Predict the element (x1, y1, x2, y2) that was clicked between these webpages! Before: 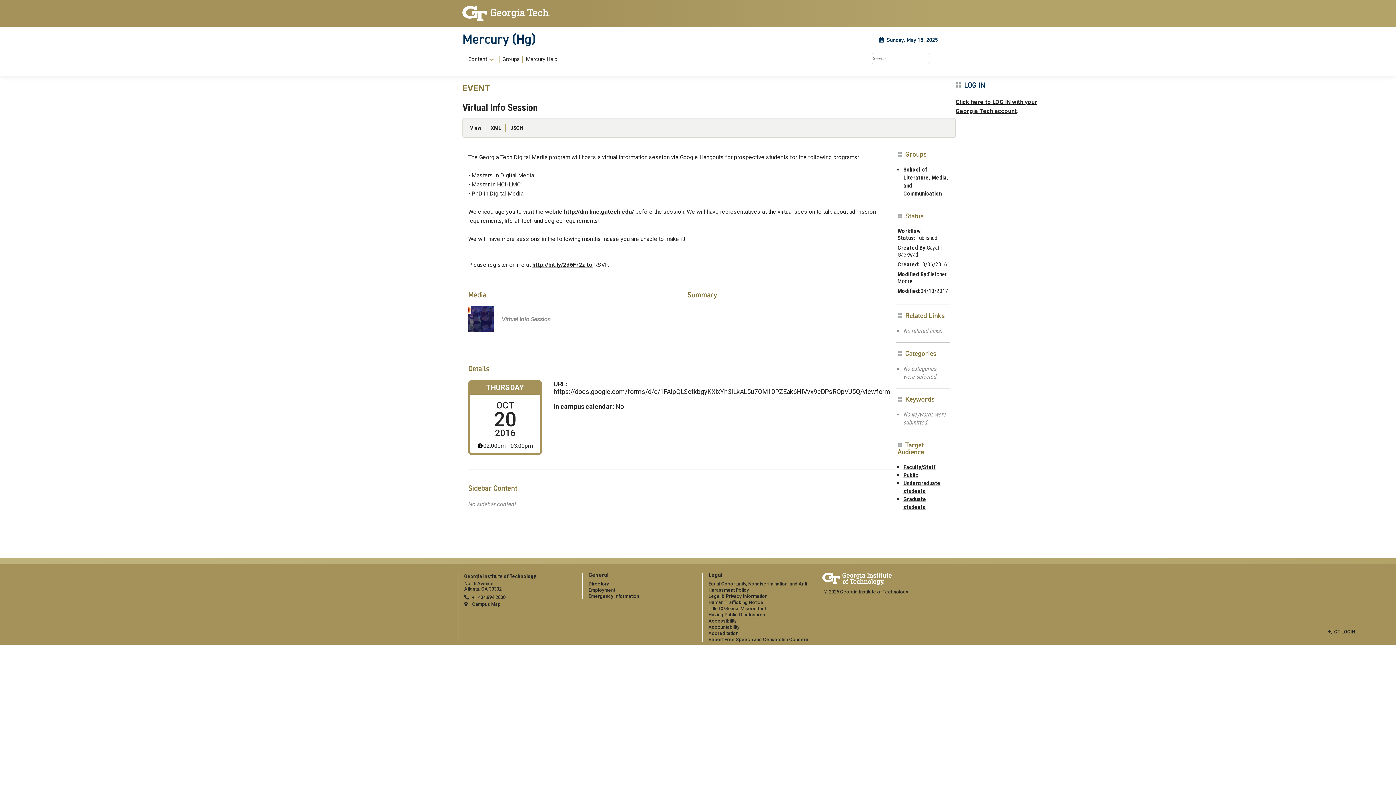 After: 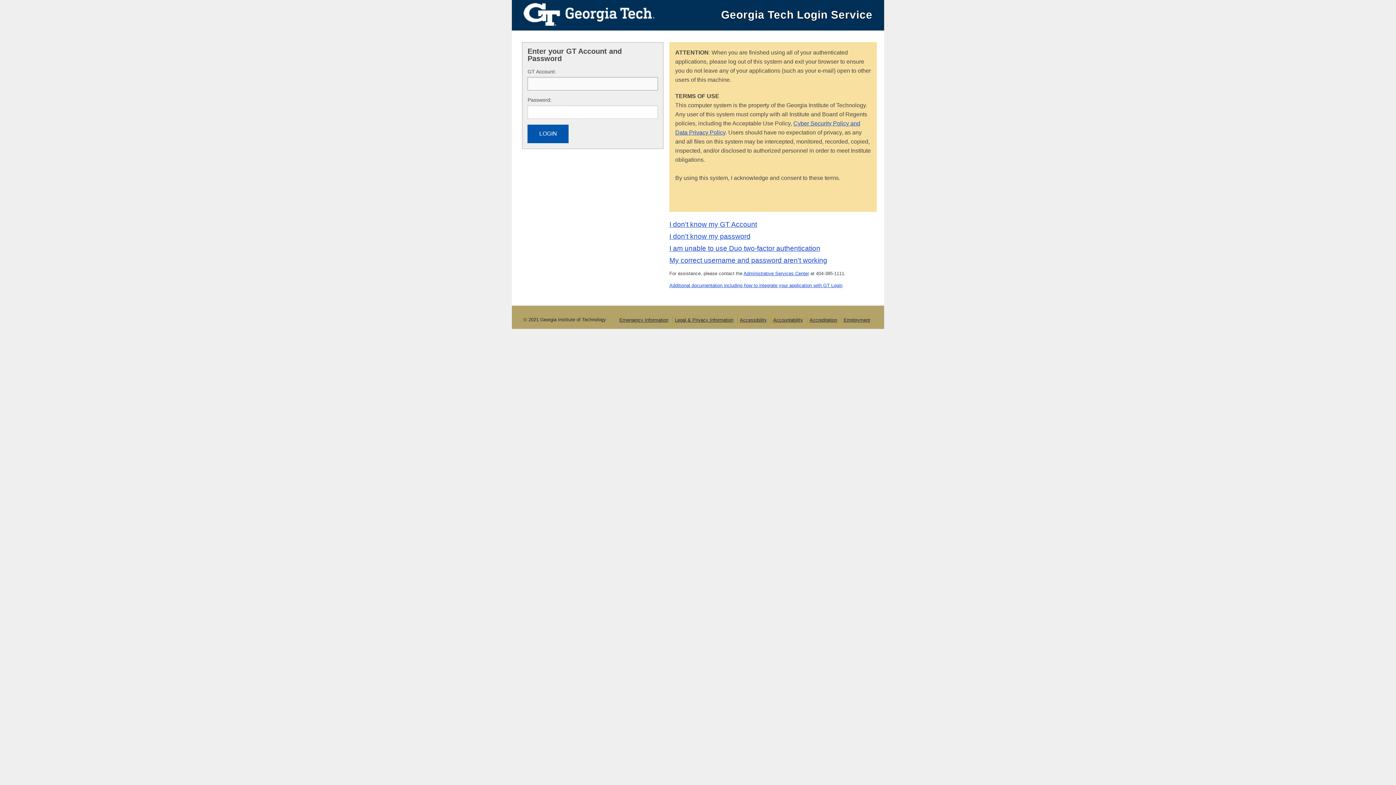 Action: label: admin login bbox: (1328, 629, 1355, 634)